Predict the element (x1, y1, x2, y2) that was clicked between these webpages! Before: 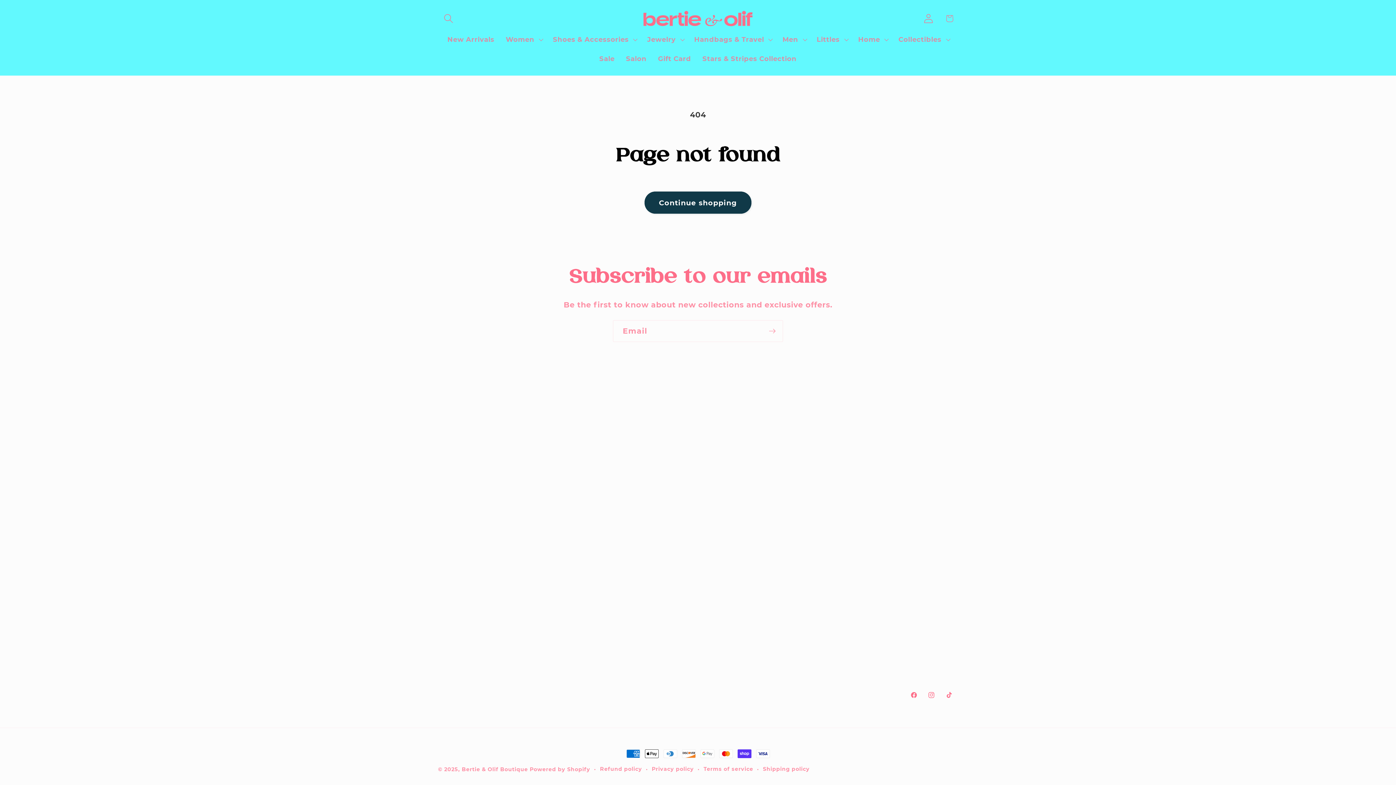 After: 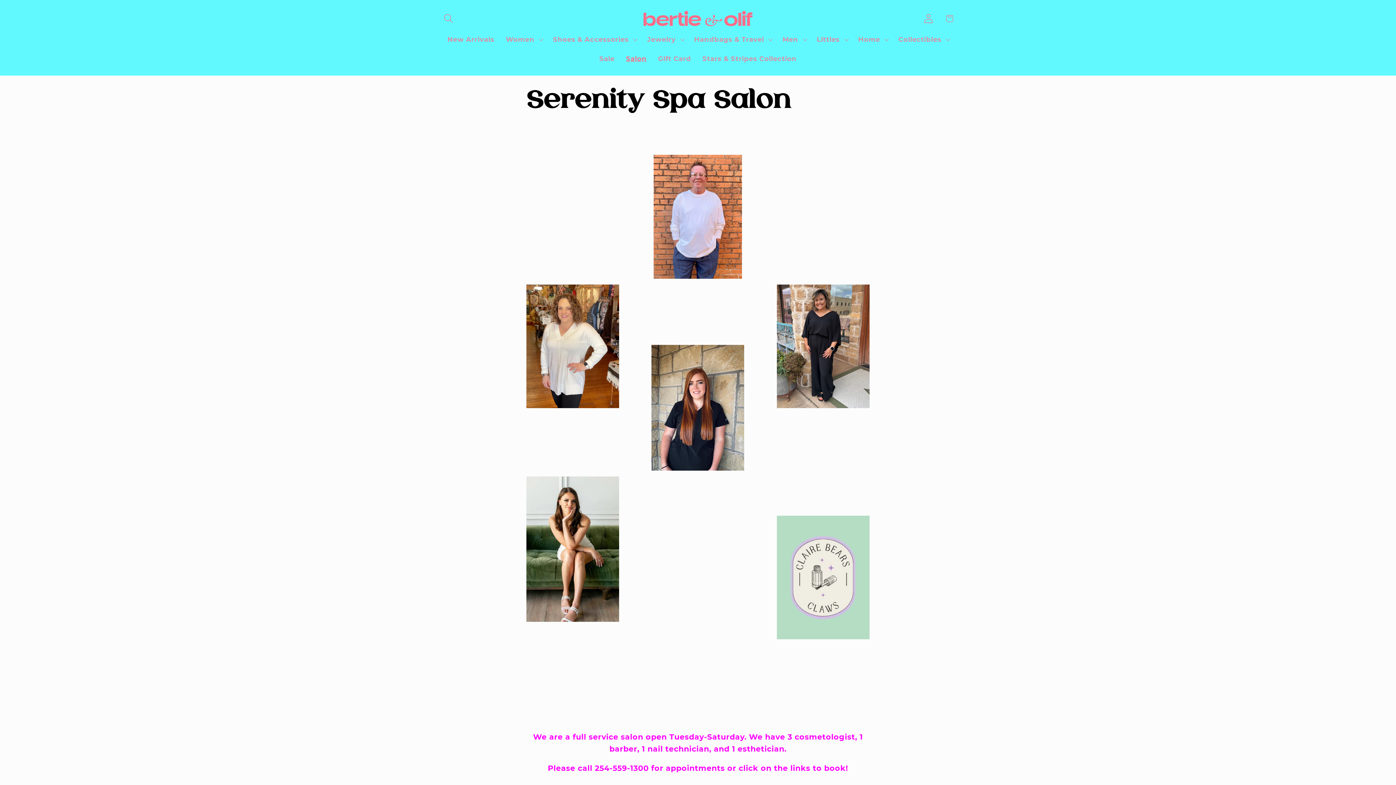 Action: label: Salon bbox: (620, 49, 652, 68)